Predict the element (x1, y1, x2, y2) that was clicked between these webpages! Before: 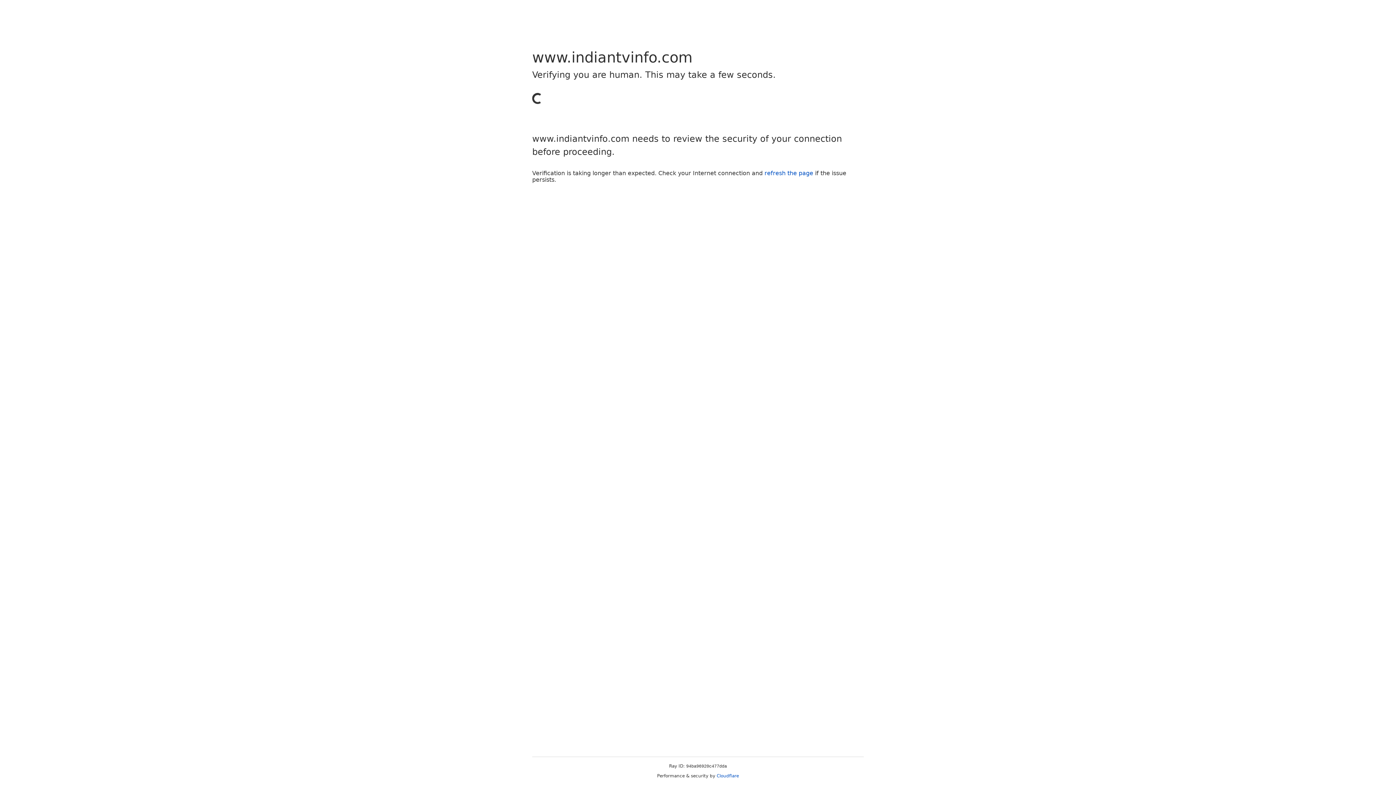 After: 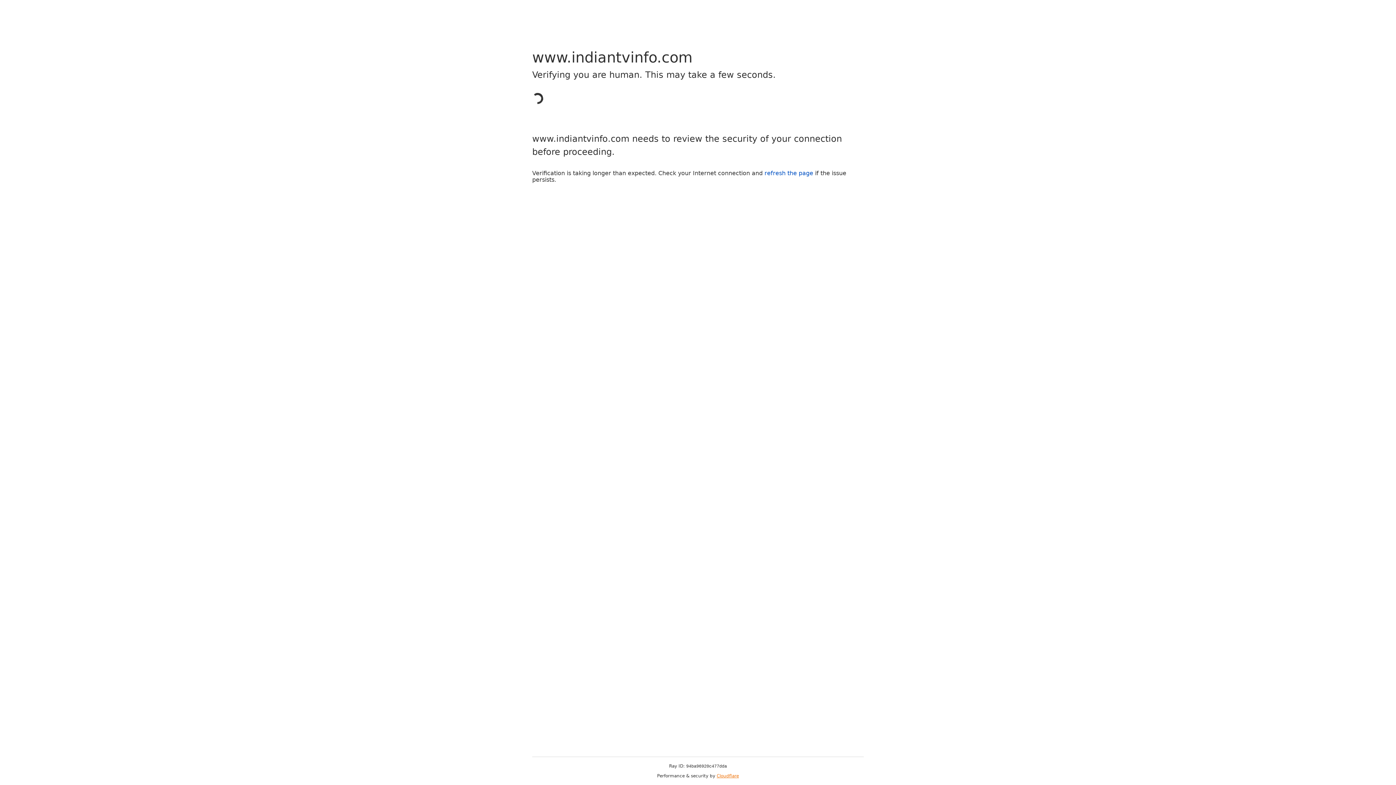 Action: bbox: (716, 773, 739, 778) label: Cloudflare